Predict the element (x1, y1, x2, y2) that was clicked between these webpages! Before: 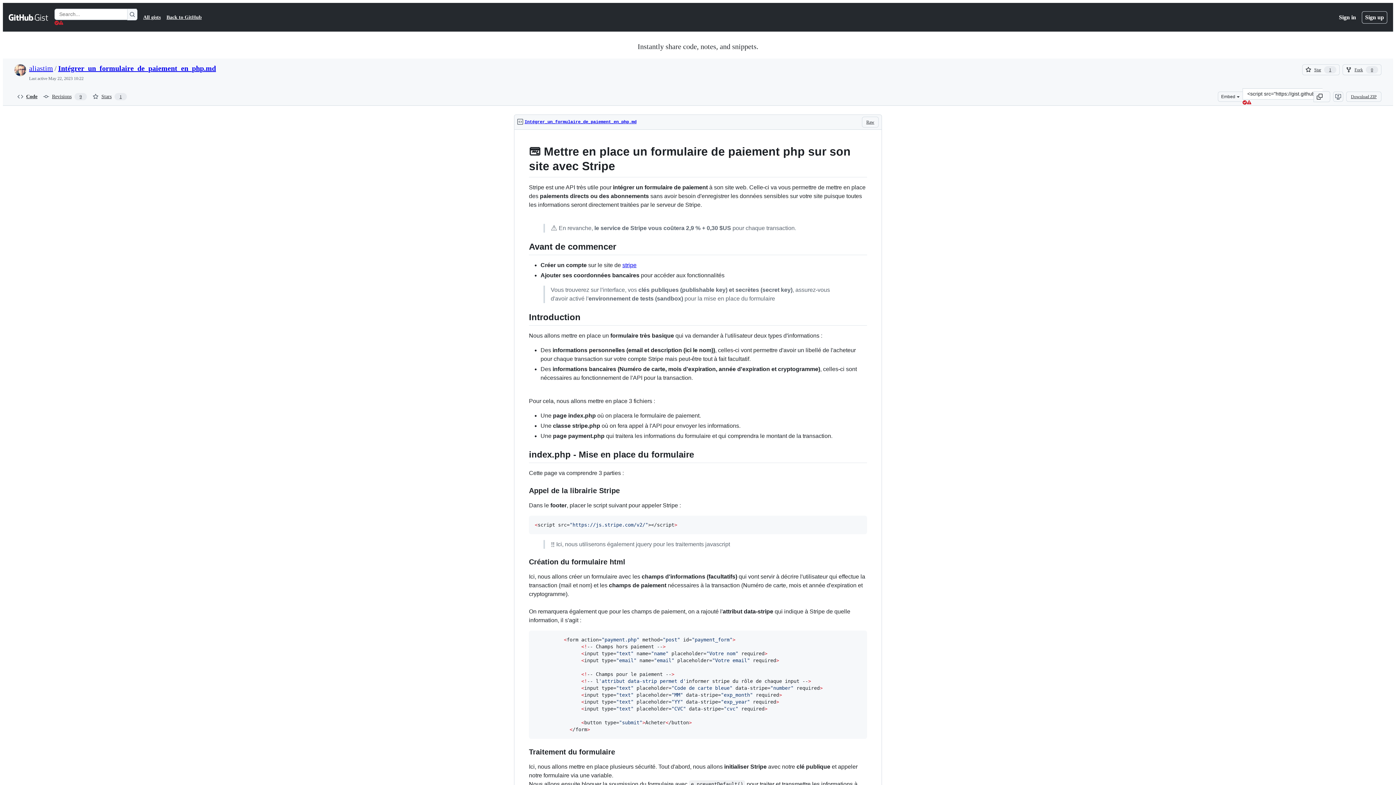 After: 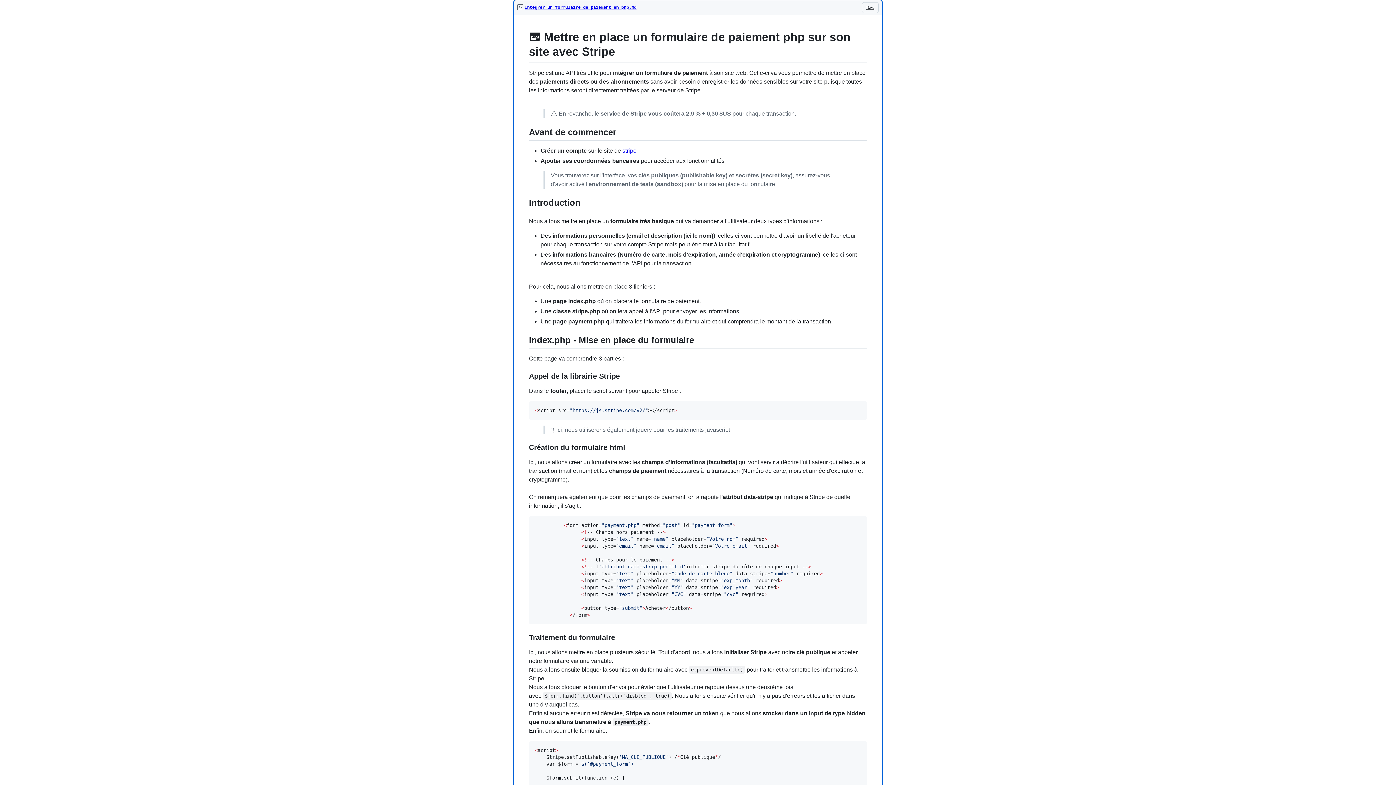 Action: bbox: (524, 116, 636, 128) label: Intégrer_un_formulaire_de_paiement_en_php.md